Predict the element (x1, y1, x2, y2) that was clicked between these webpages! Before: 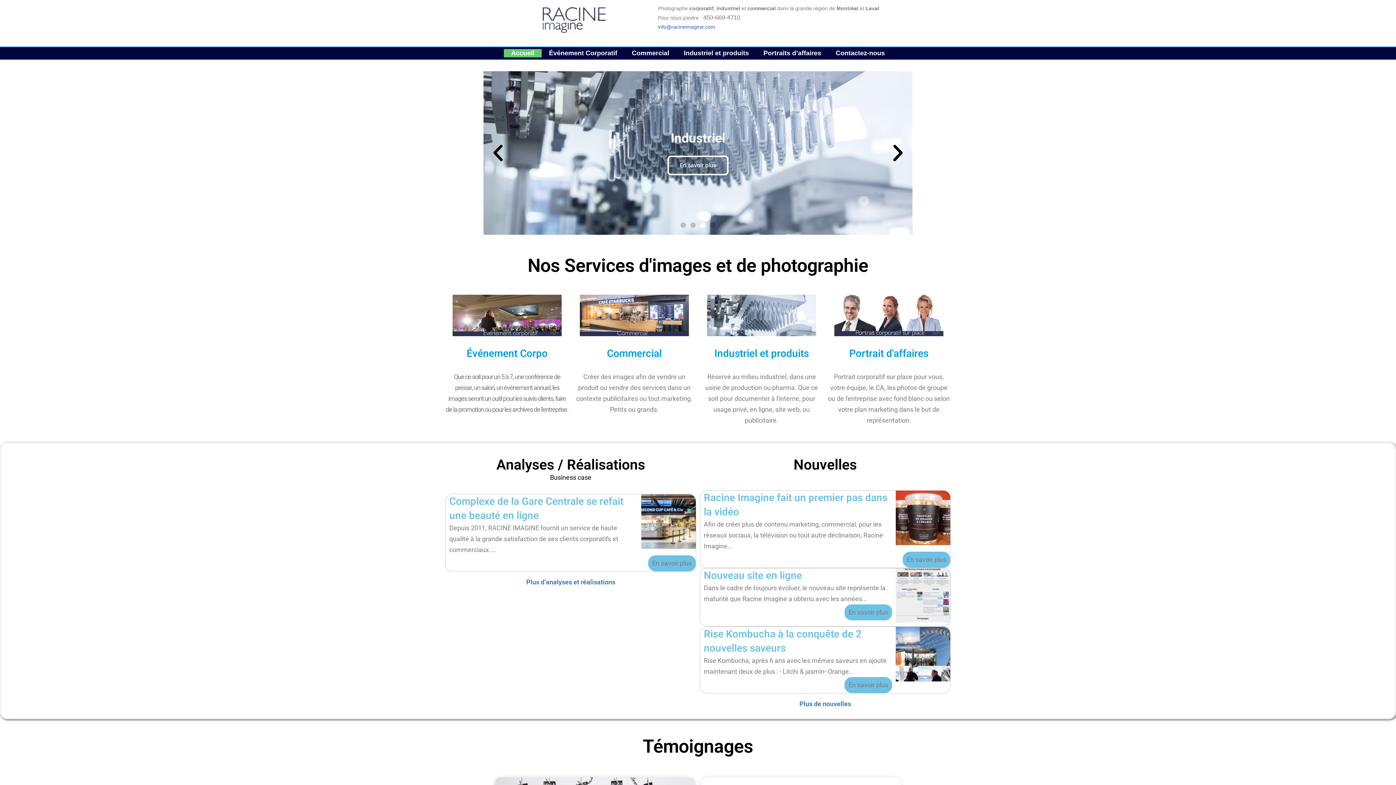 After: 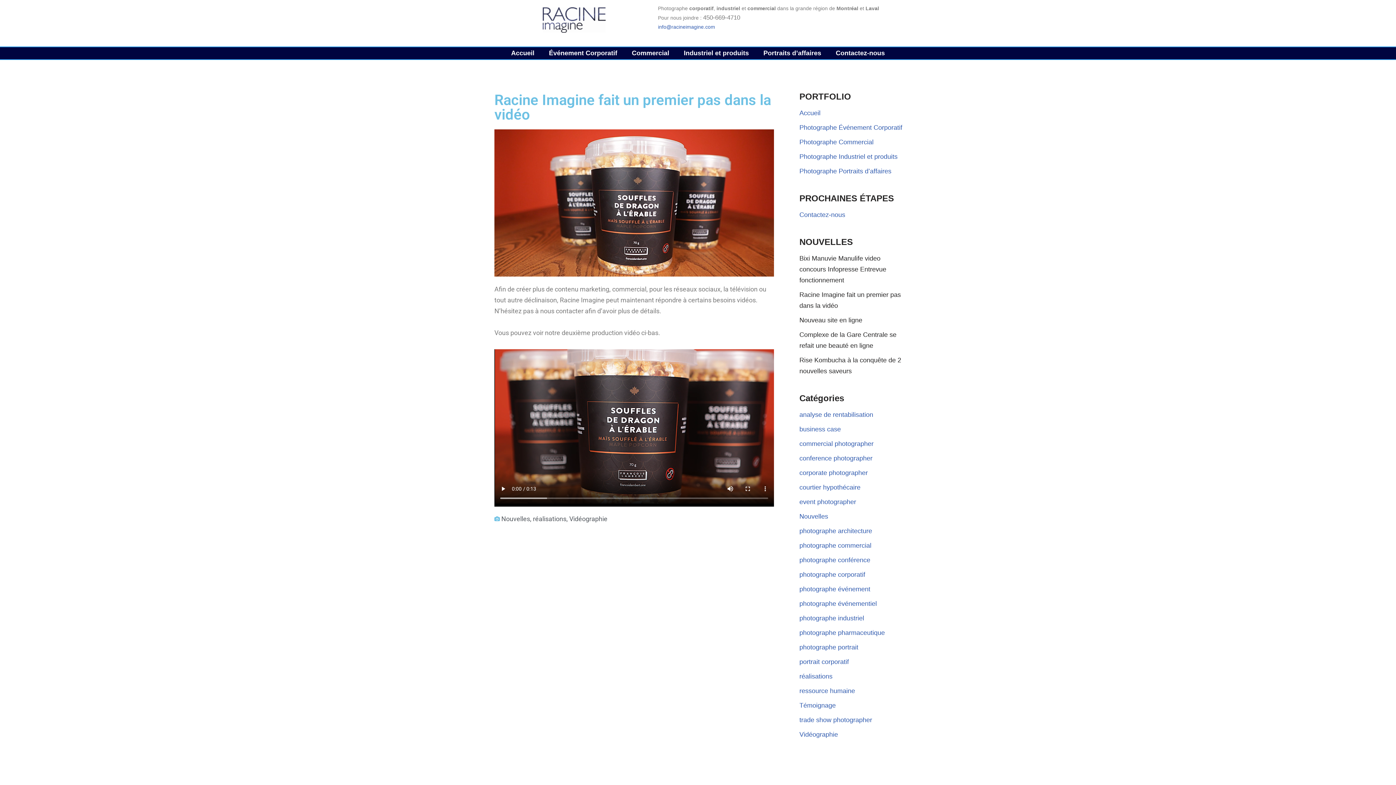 Action: bbox: (902, 552, 950, 568) label: En savoir plus